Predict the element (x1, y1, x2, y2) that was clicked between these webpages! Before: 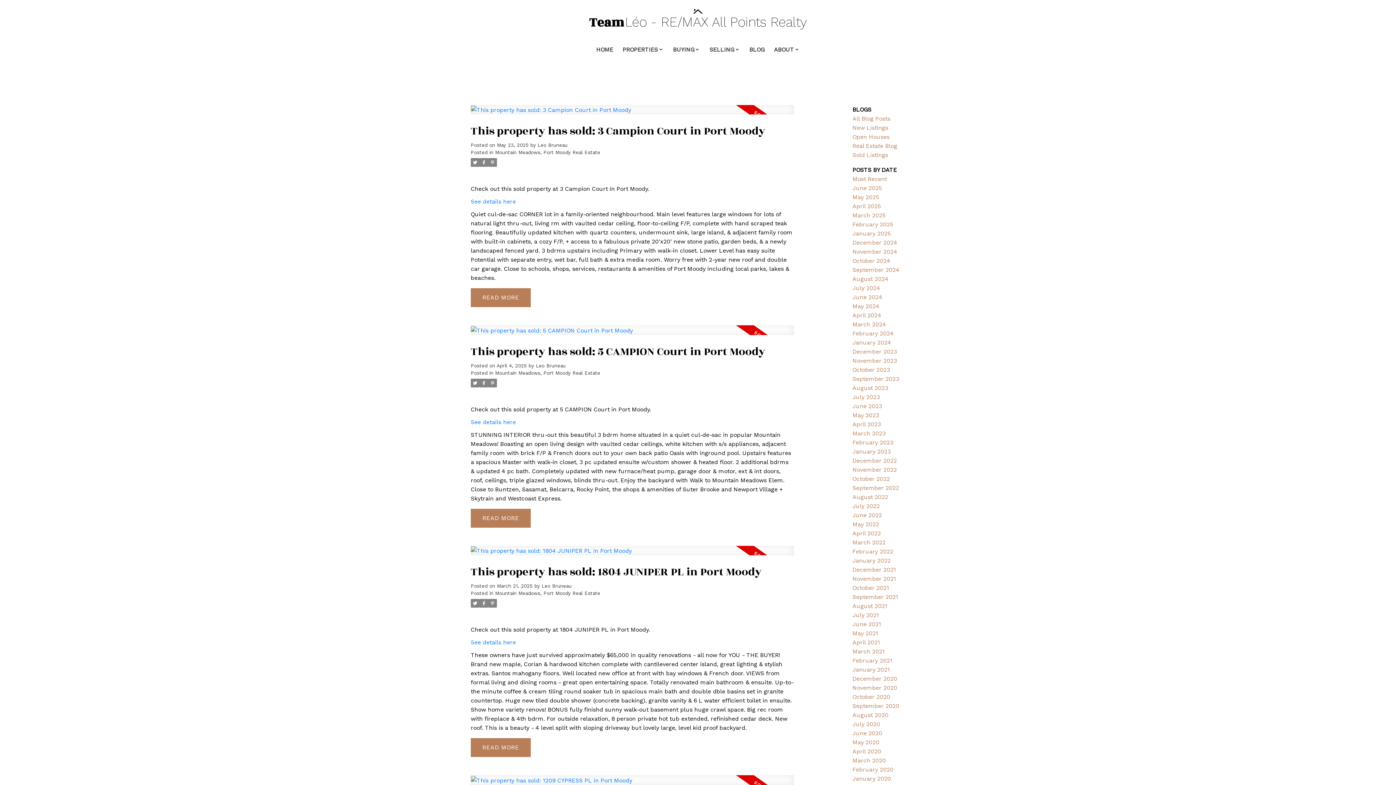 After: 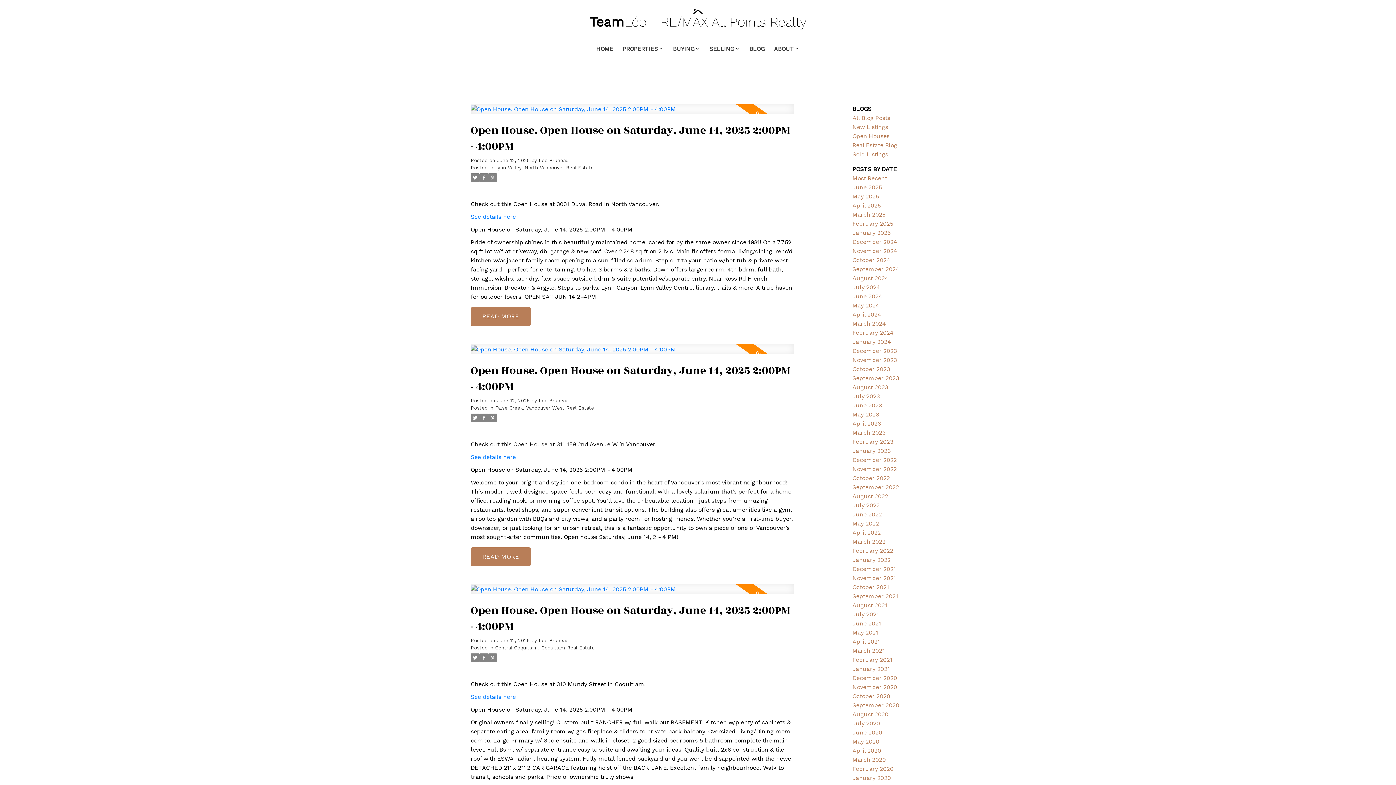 Action: label: Open Houses bbox: (852, 133, 889, 140)